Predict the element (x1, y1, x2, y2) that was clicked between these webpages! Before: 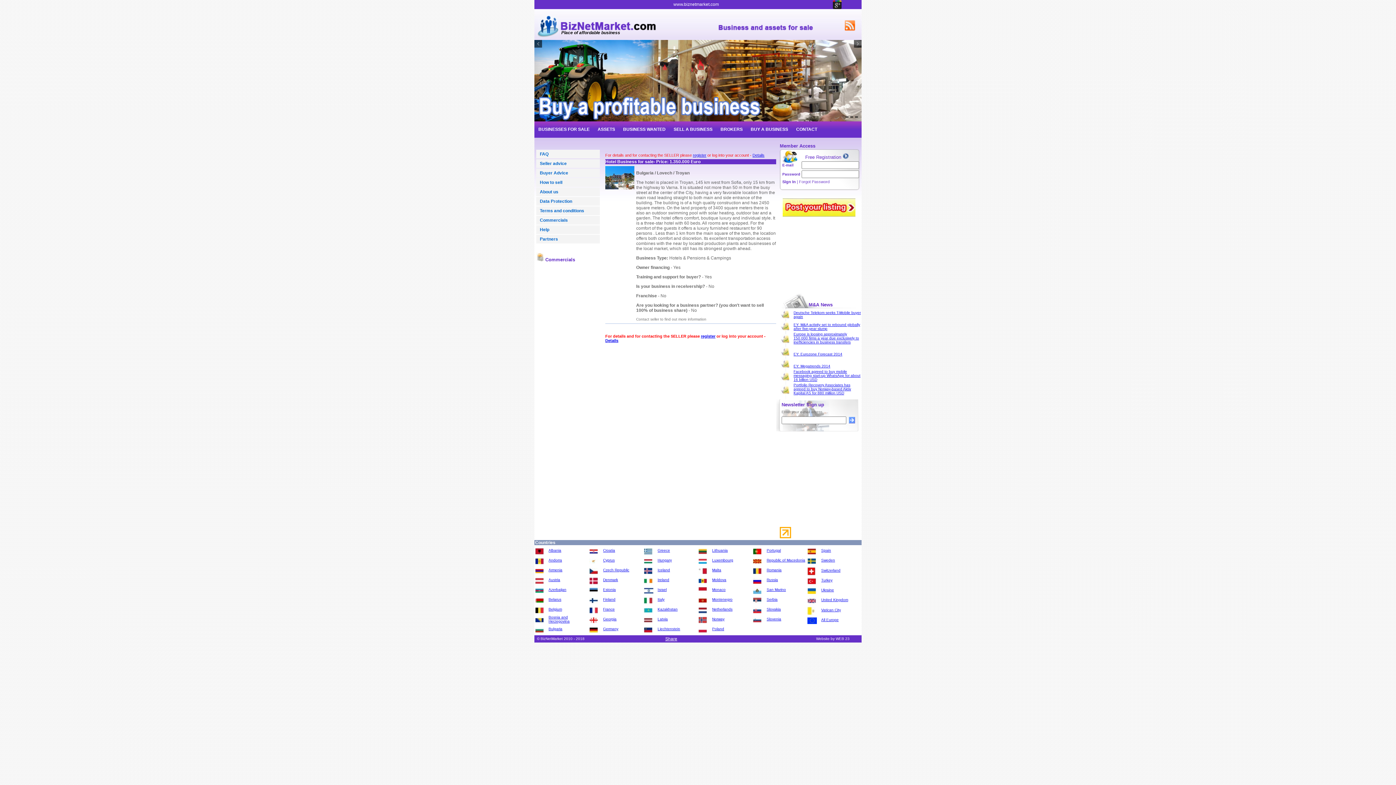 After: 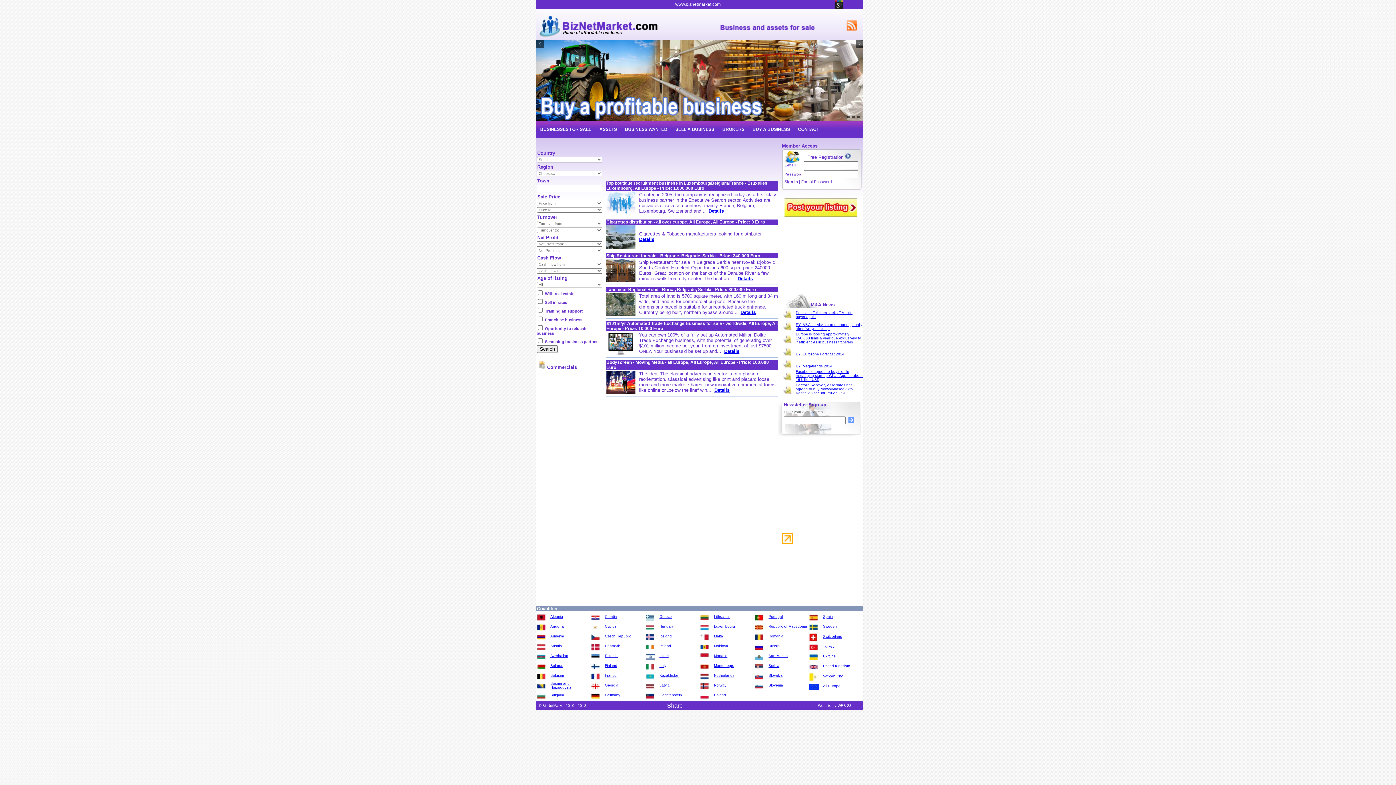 Action: label: Serbia bbox: (766, 594, 778, 601)